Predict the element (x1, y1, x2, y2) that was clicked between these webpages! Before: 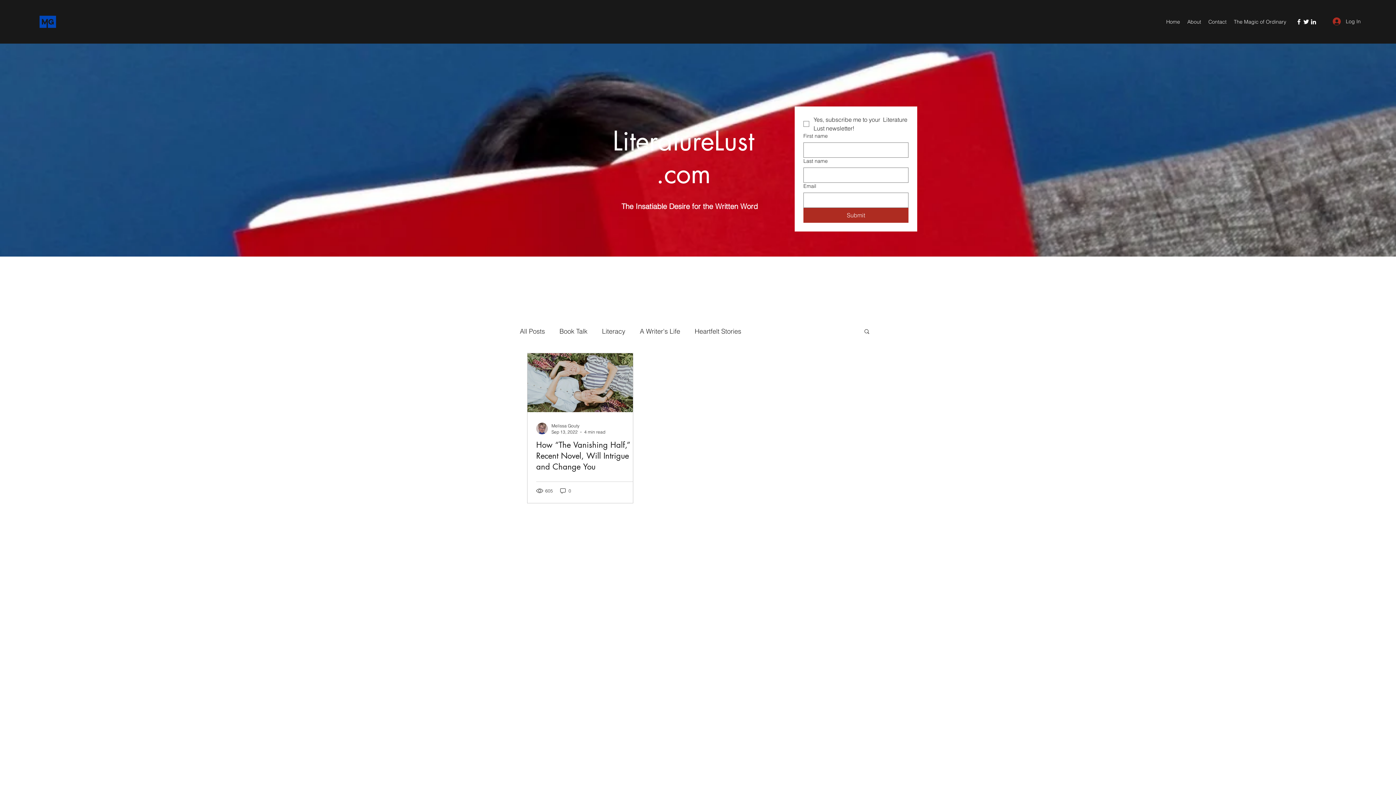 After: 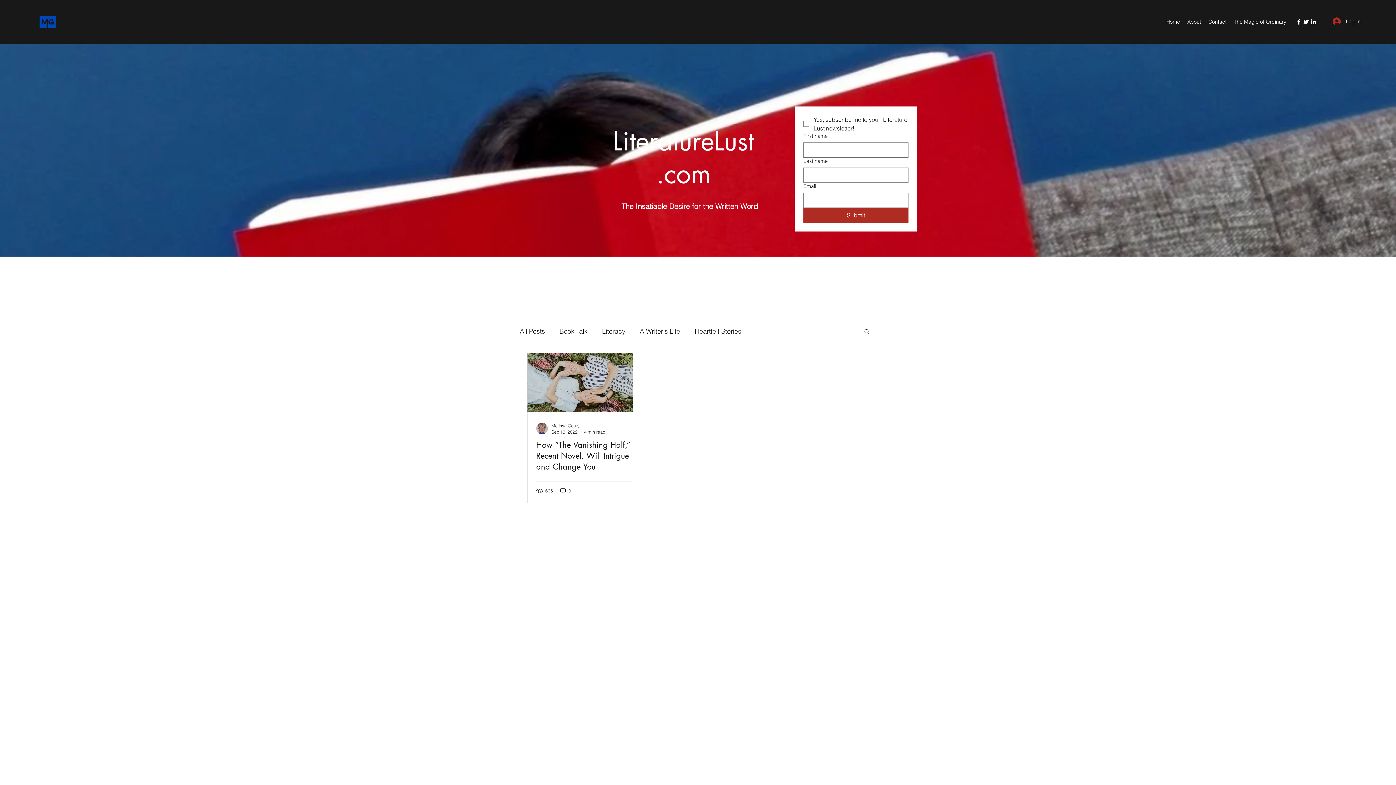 Action: bbox: (29, 10, 66, 32)